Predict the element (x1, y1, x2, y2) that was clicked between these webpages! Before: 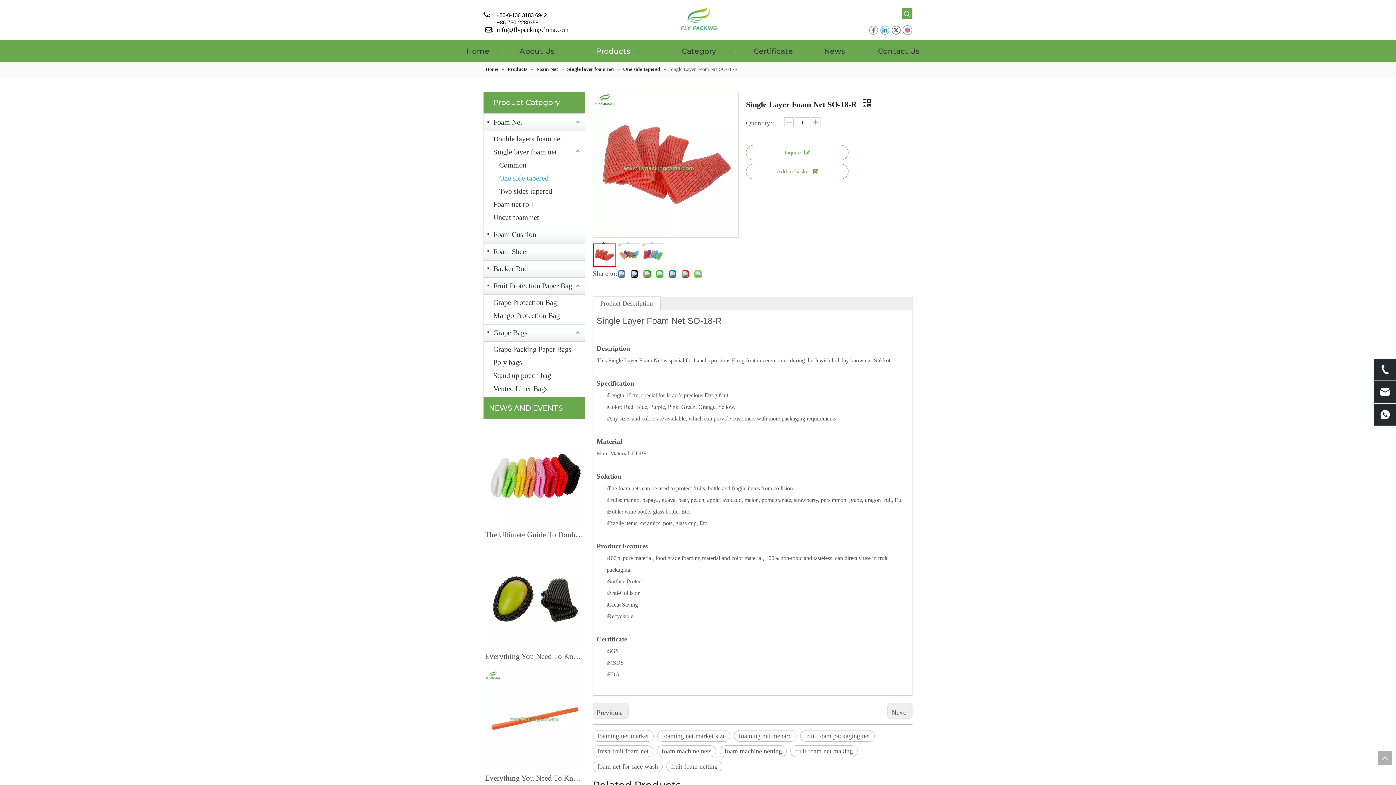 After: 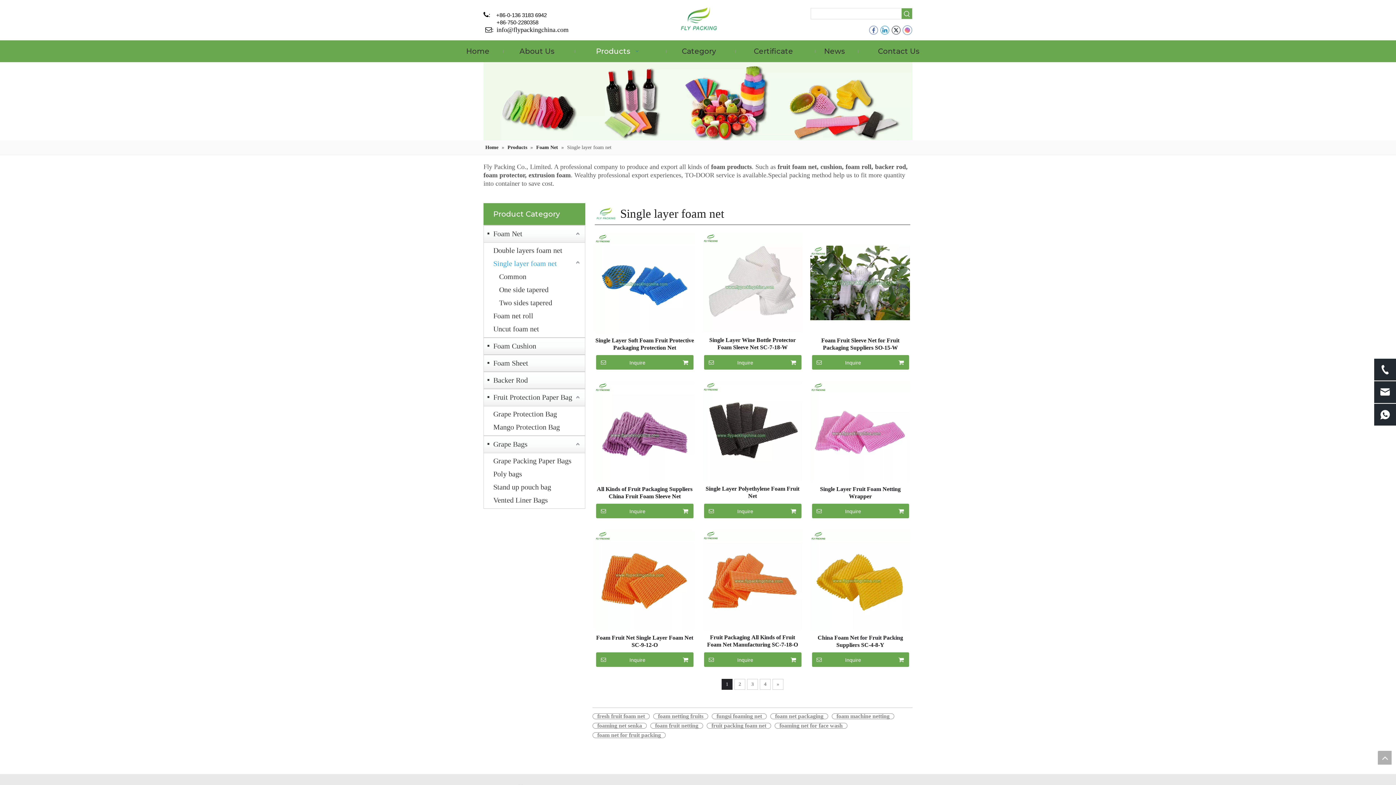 Action: bbox: (493, 145, 581, 158) label: Single layer foam net